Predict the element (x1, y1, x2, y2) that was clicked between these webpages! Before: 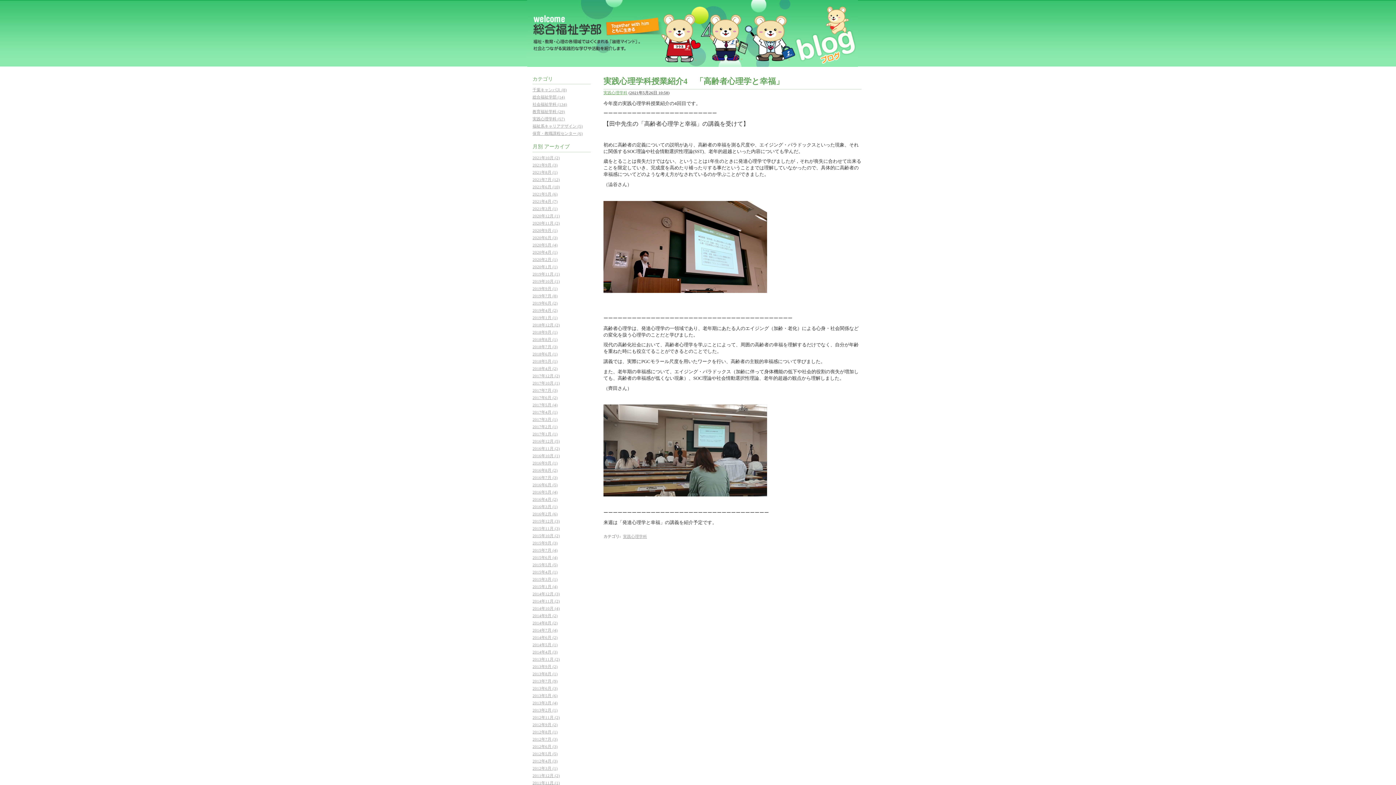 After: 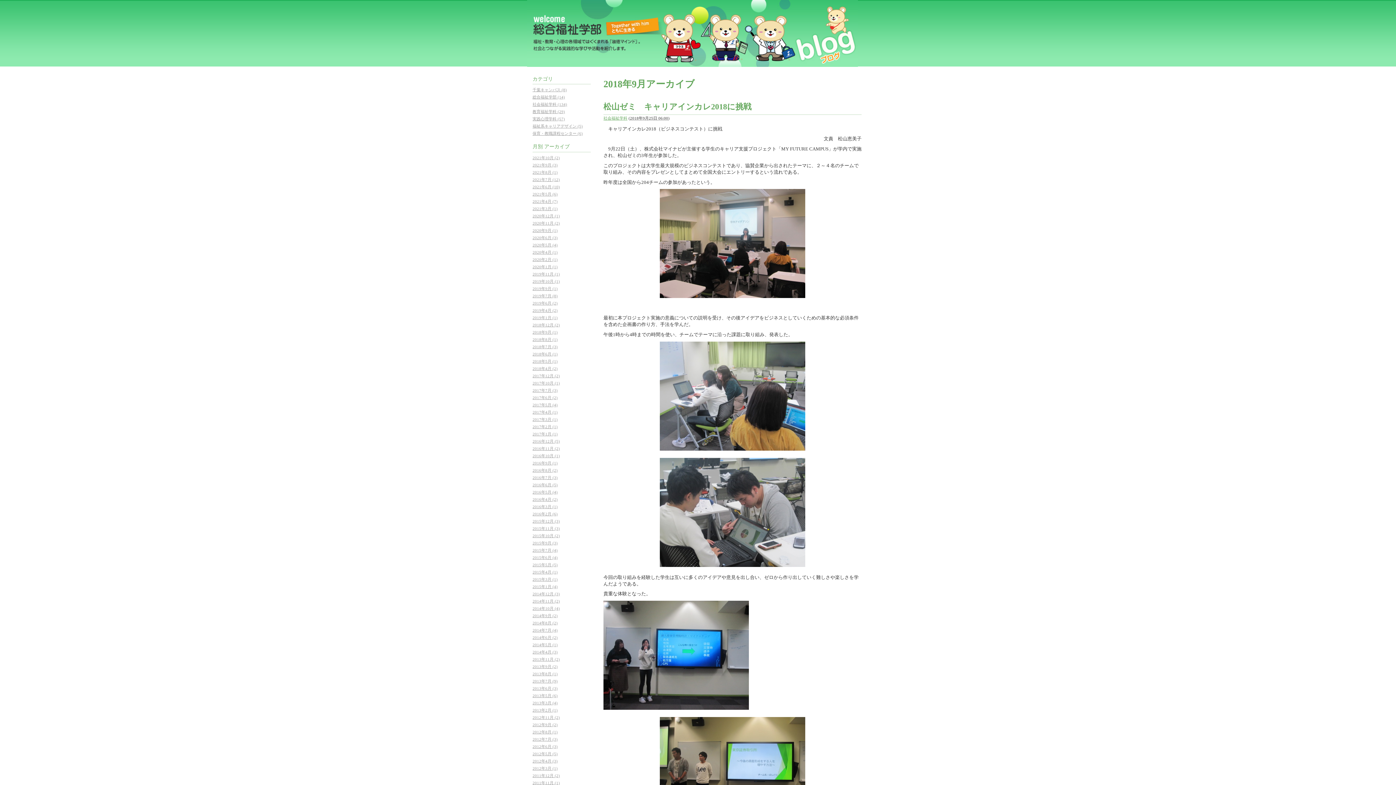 Action: bbox: (532, 330, 557, 334) label: 2018年9月 (1)